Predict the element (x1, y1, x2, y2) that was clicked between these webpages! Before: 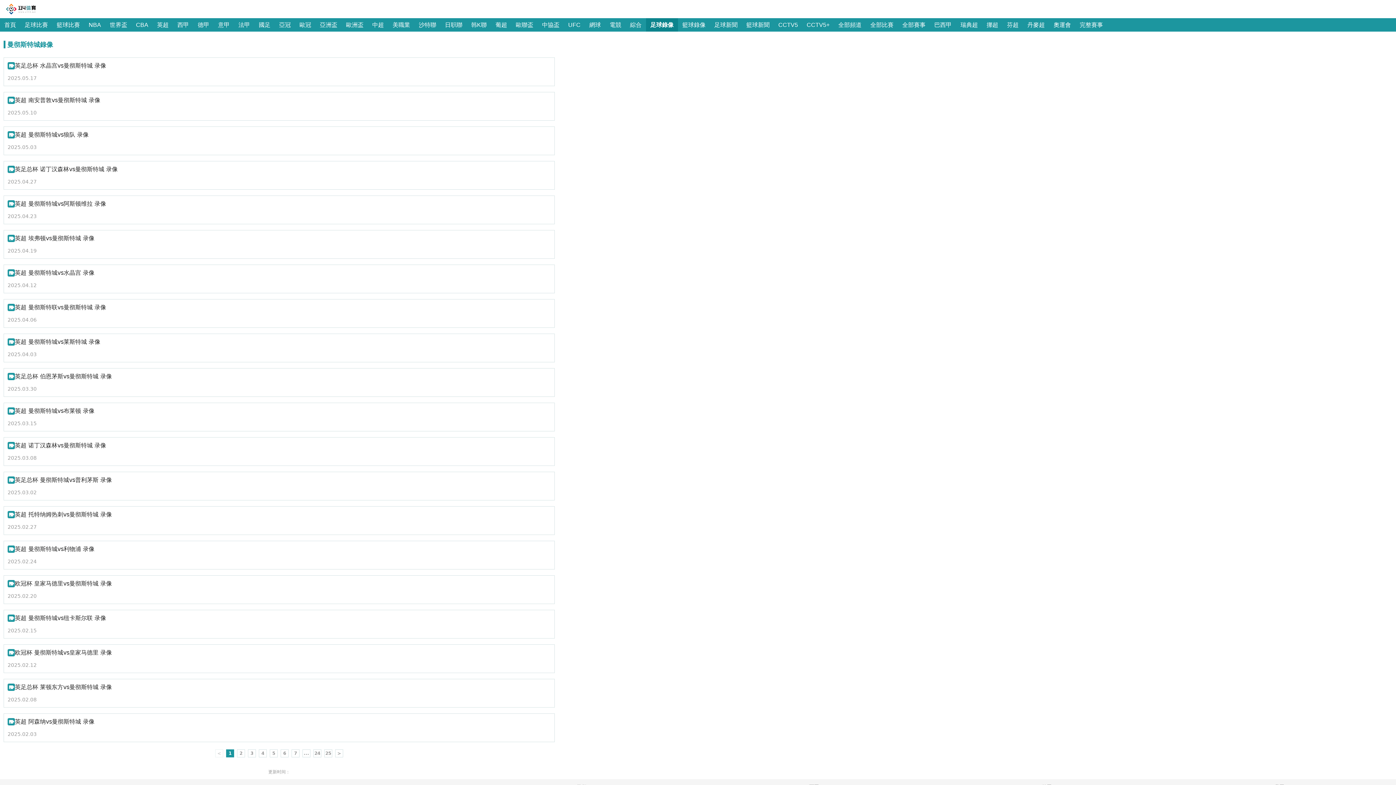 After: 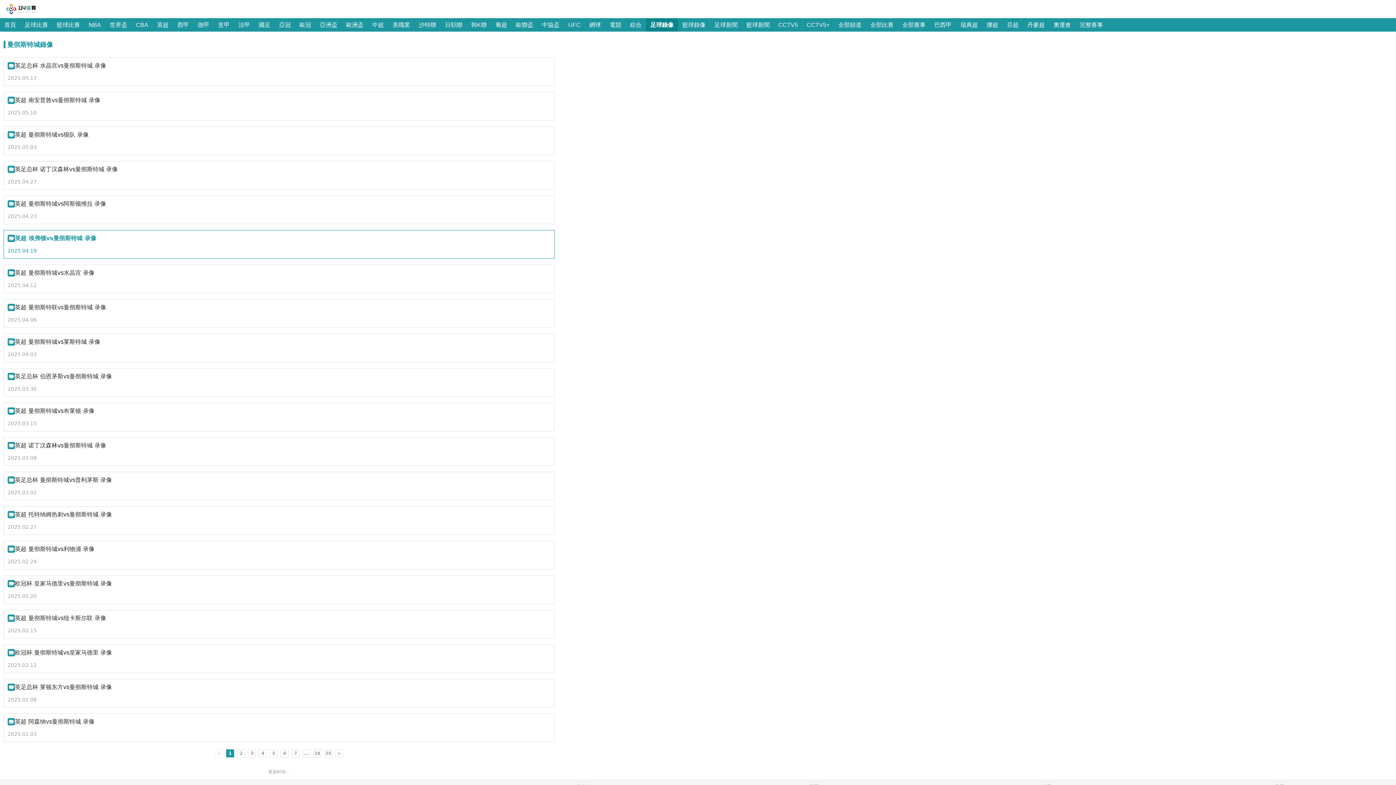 Action: label: 英超 埃弗顿vs曼彻斯特城 录像

2025.04.19 bbox: (3, 224, 554, 258)